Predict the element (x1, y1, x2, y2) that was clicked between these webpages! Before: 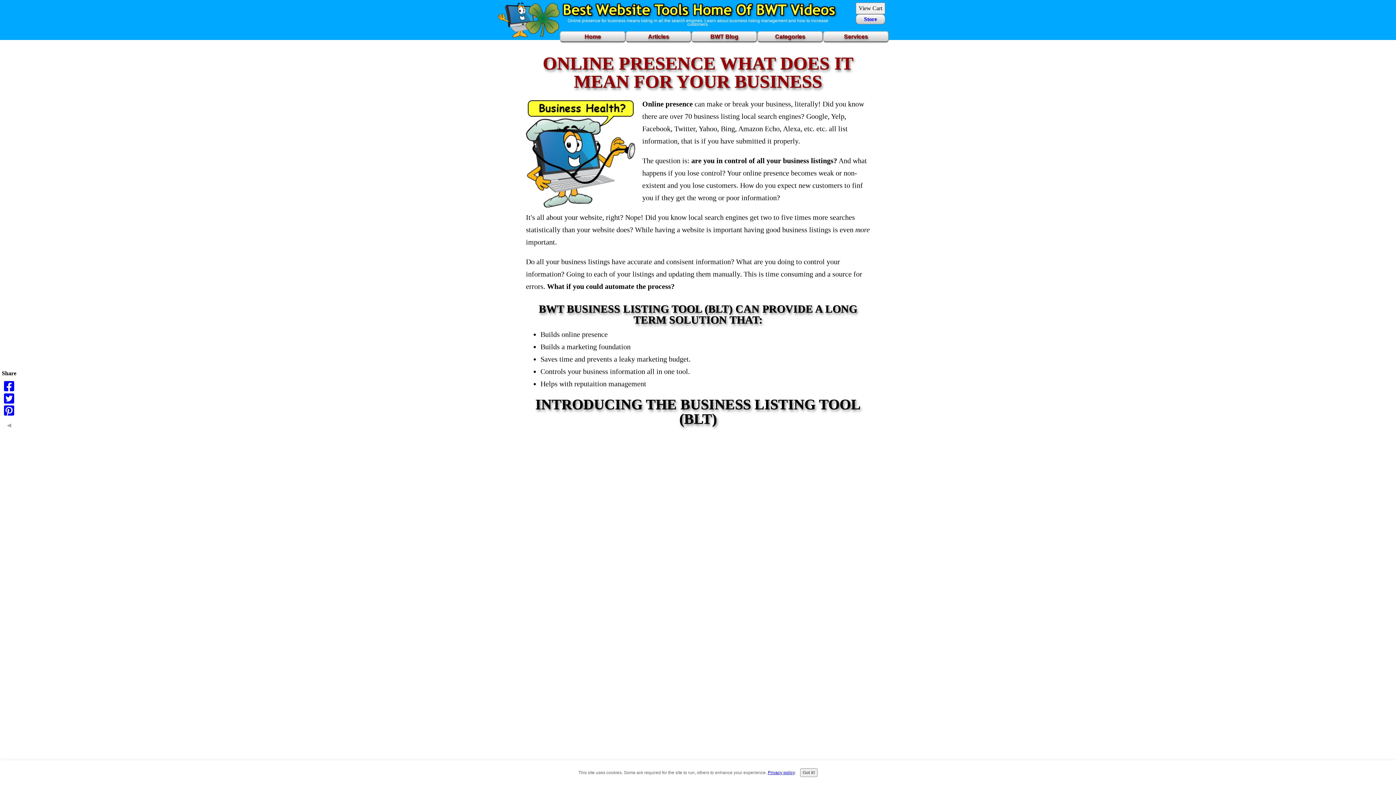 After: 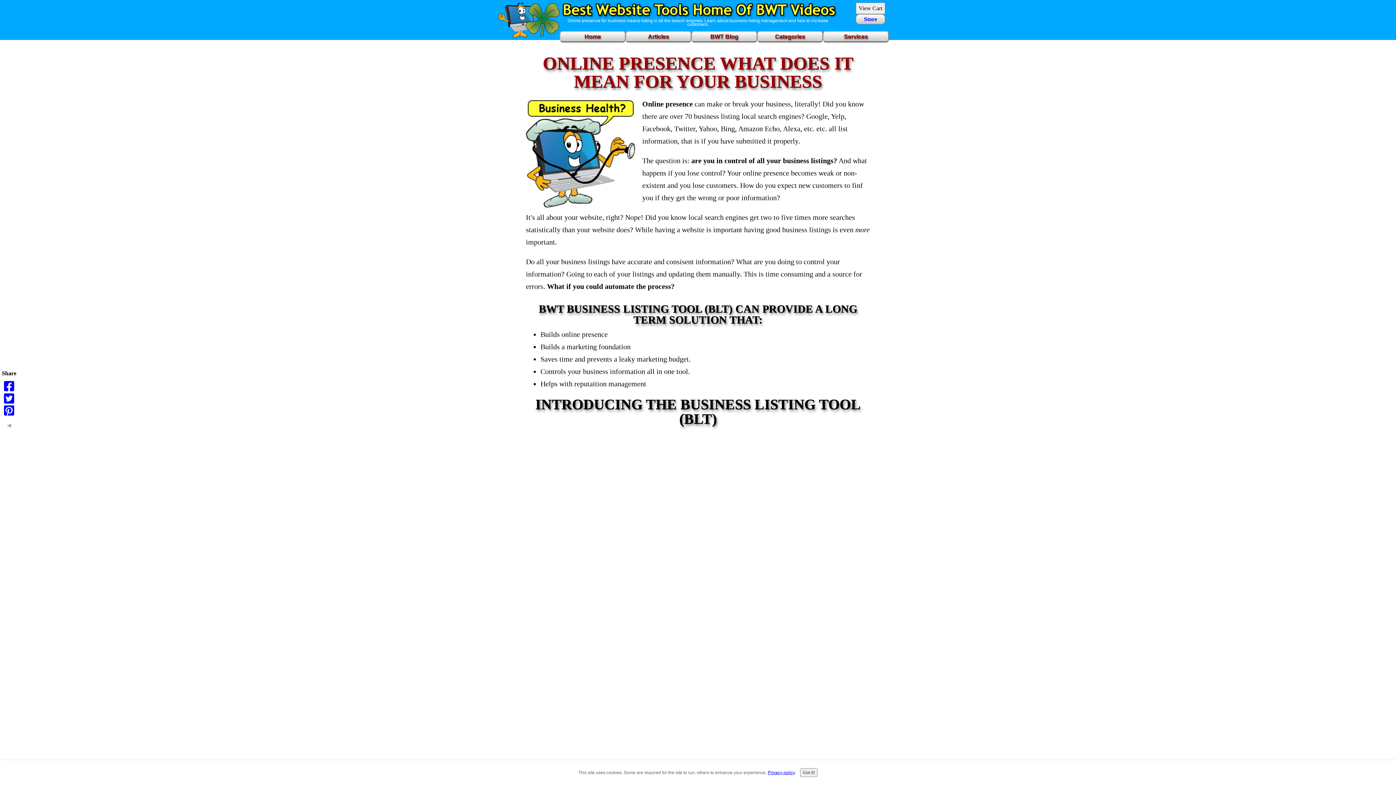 Action: bbox: (1, 380, 16, 392)